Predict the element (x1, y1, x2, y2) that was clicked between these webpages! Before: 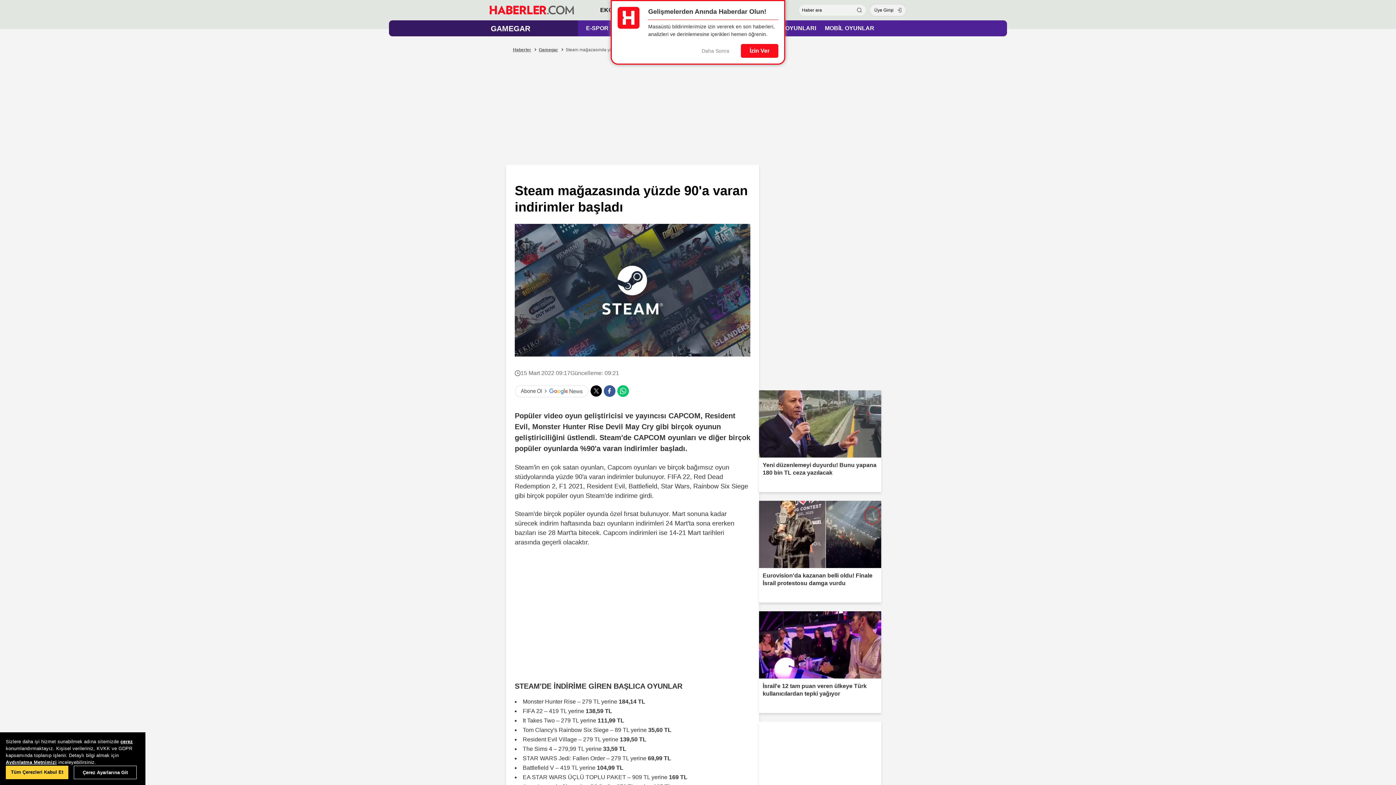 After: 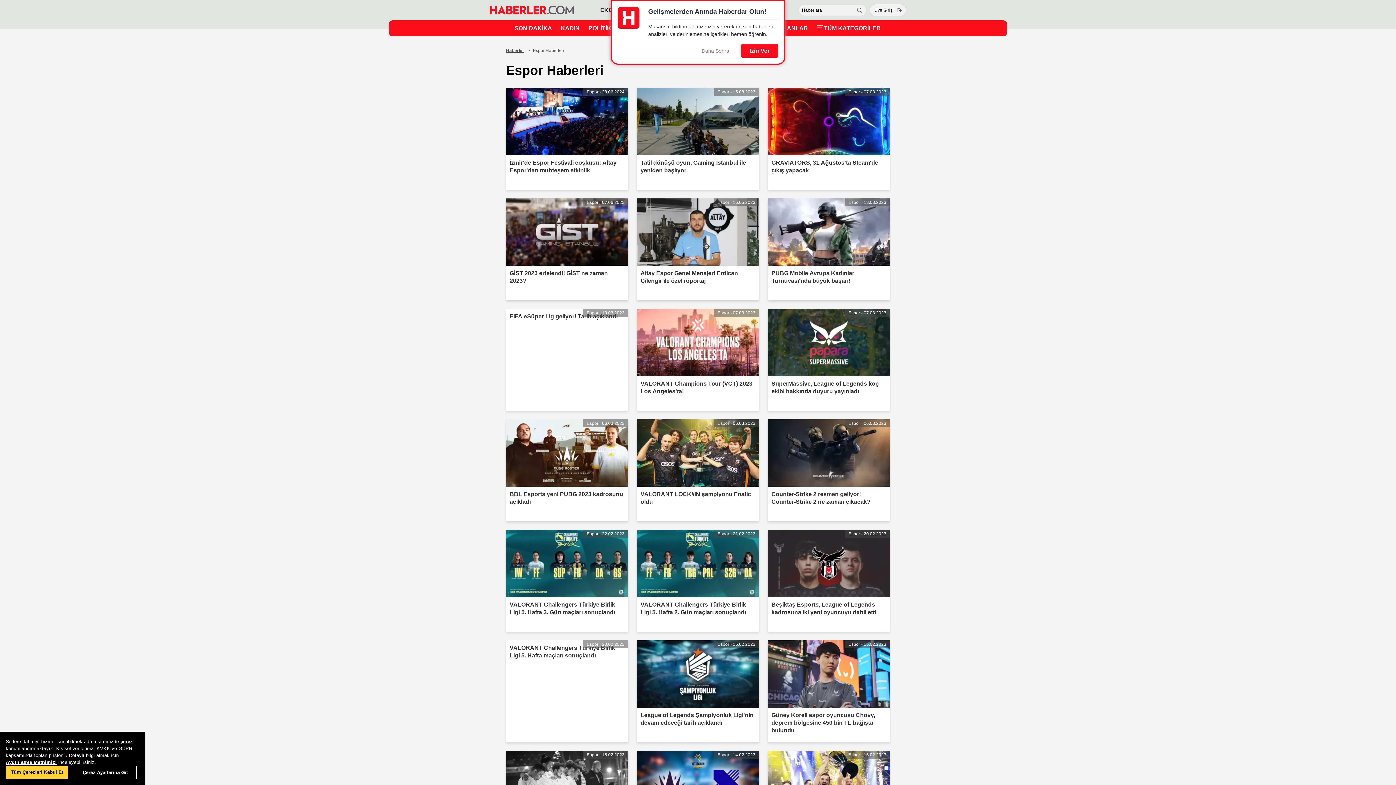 Action: label: E-SPOR bbox: (586, 25, 608, 31)